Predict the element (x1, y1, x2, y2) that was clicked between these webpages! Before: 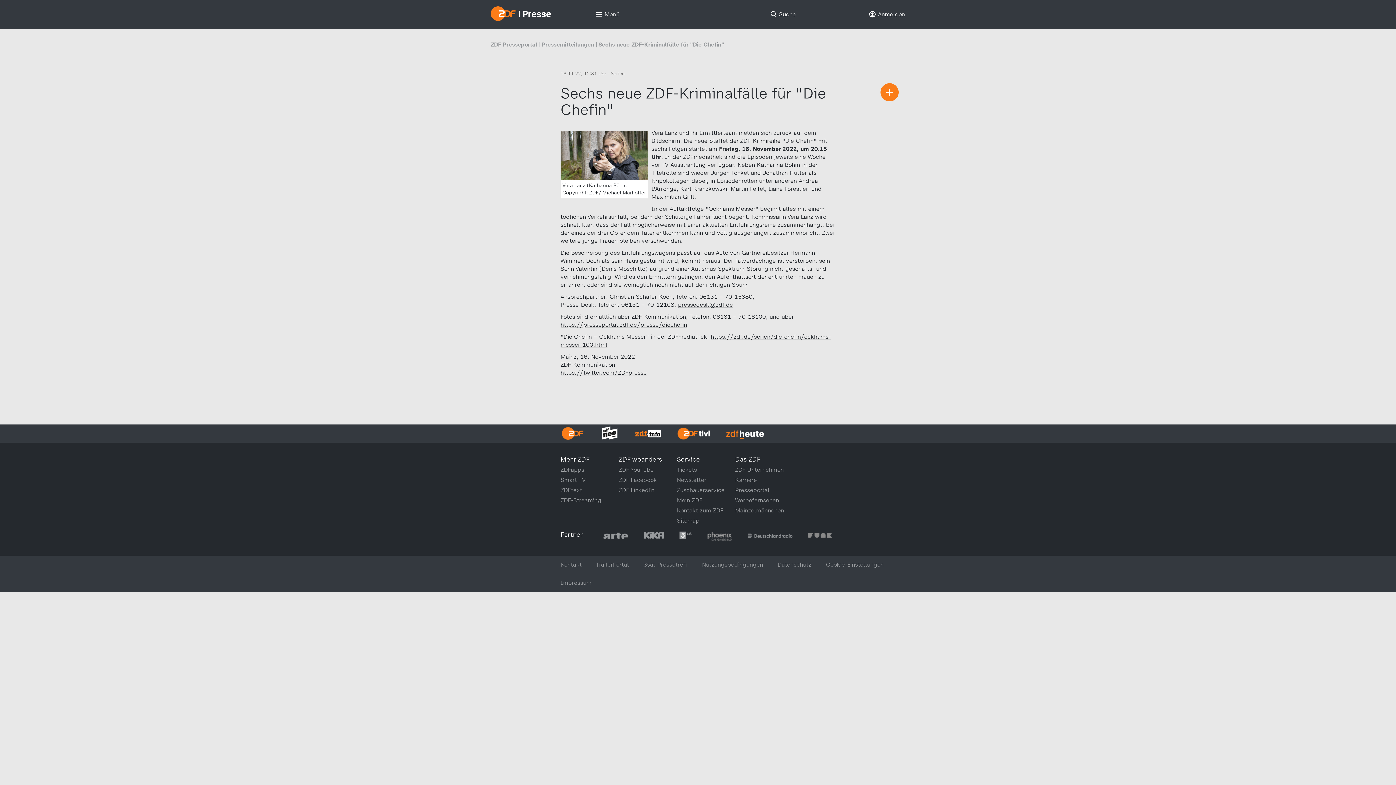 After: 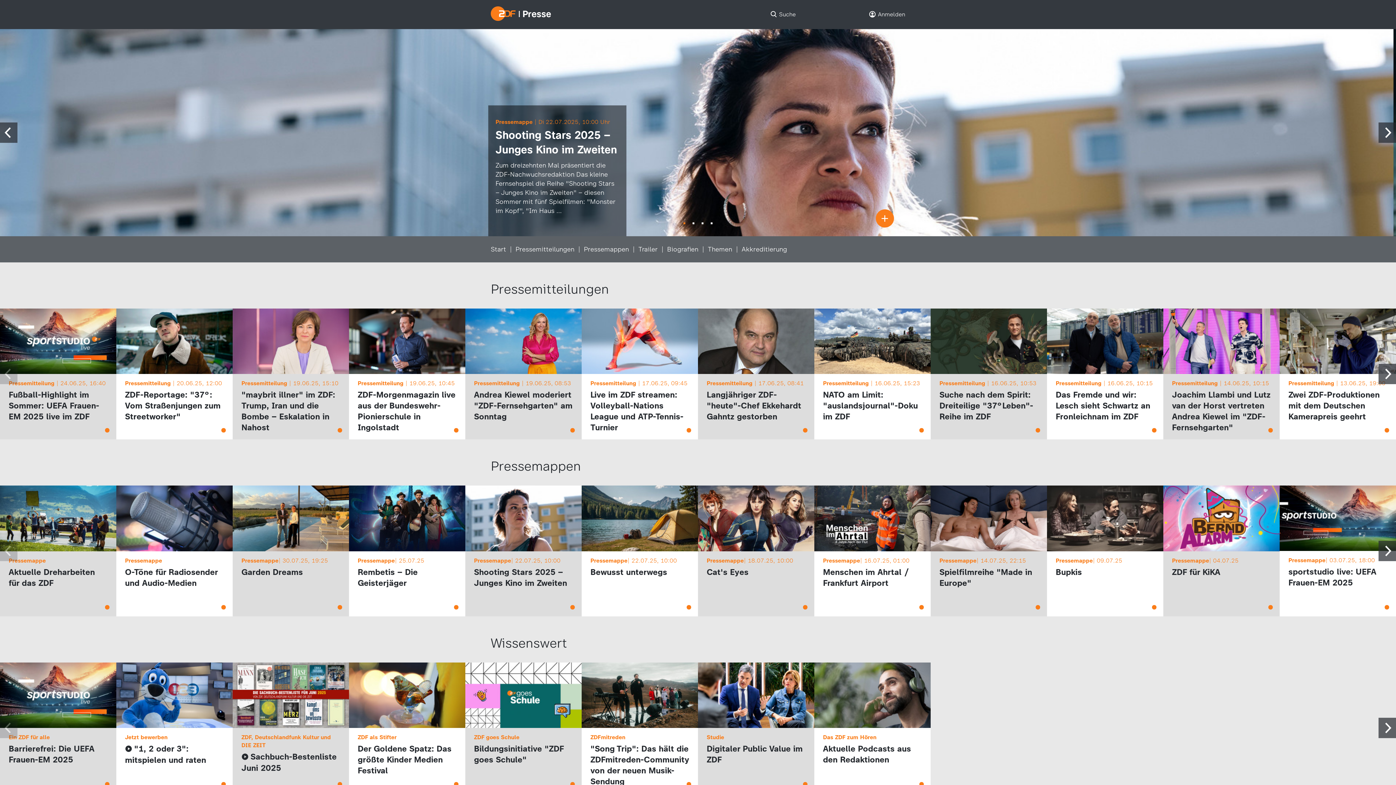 Action: bbox: (490, 5, 500, 33) label: IPresse